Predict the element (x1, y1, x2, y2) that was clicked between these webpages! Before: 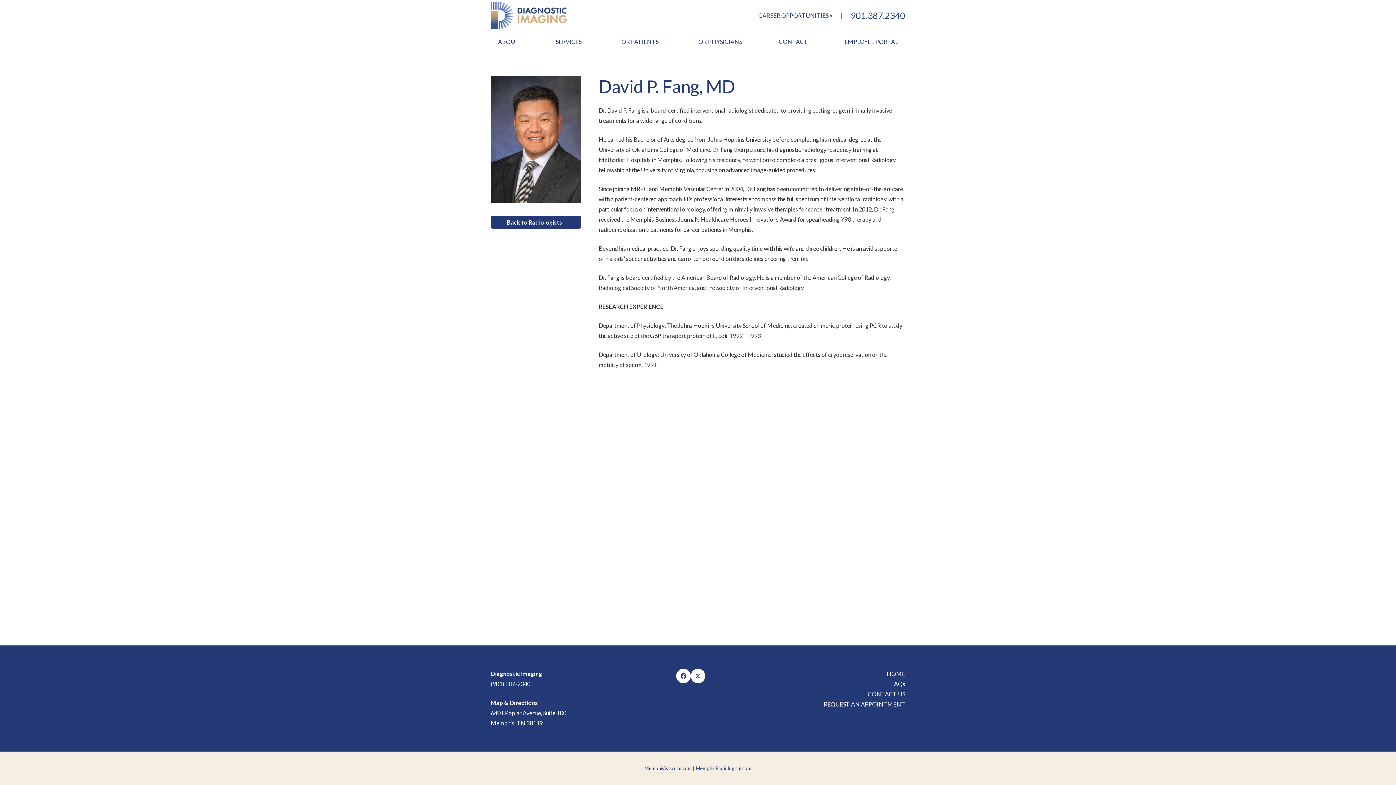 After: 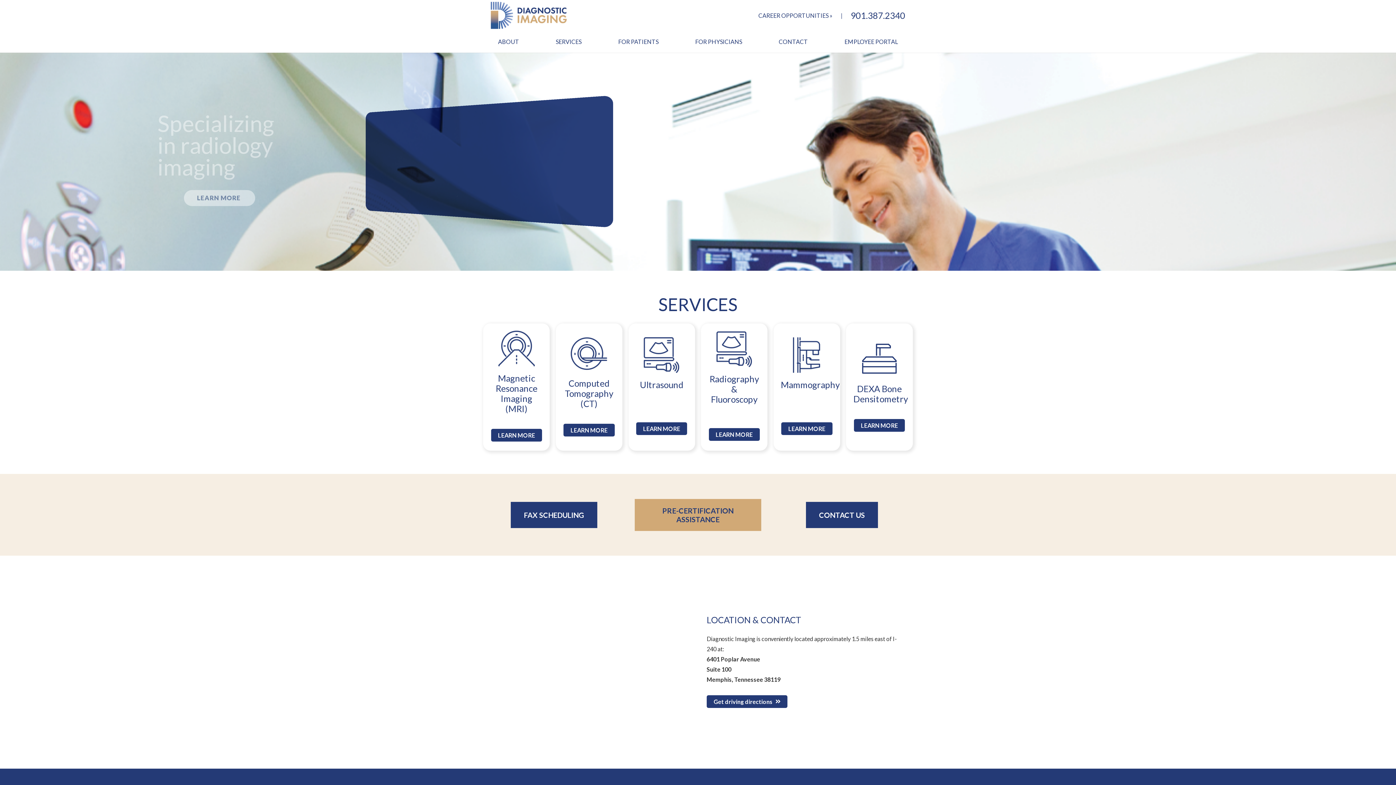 Action: label: MVC-DI-Logo bbox: (490, 1, 566, 29)